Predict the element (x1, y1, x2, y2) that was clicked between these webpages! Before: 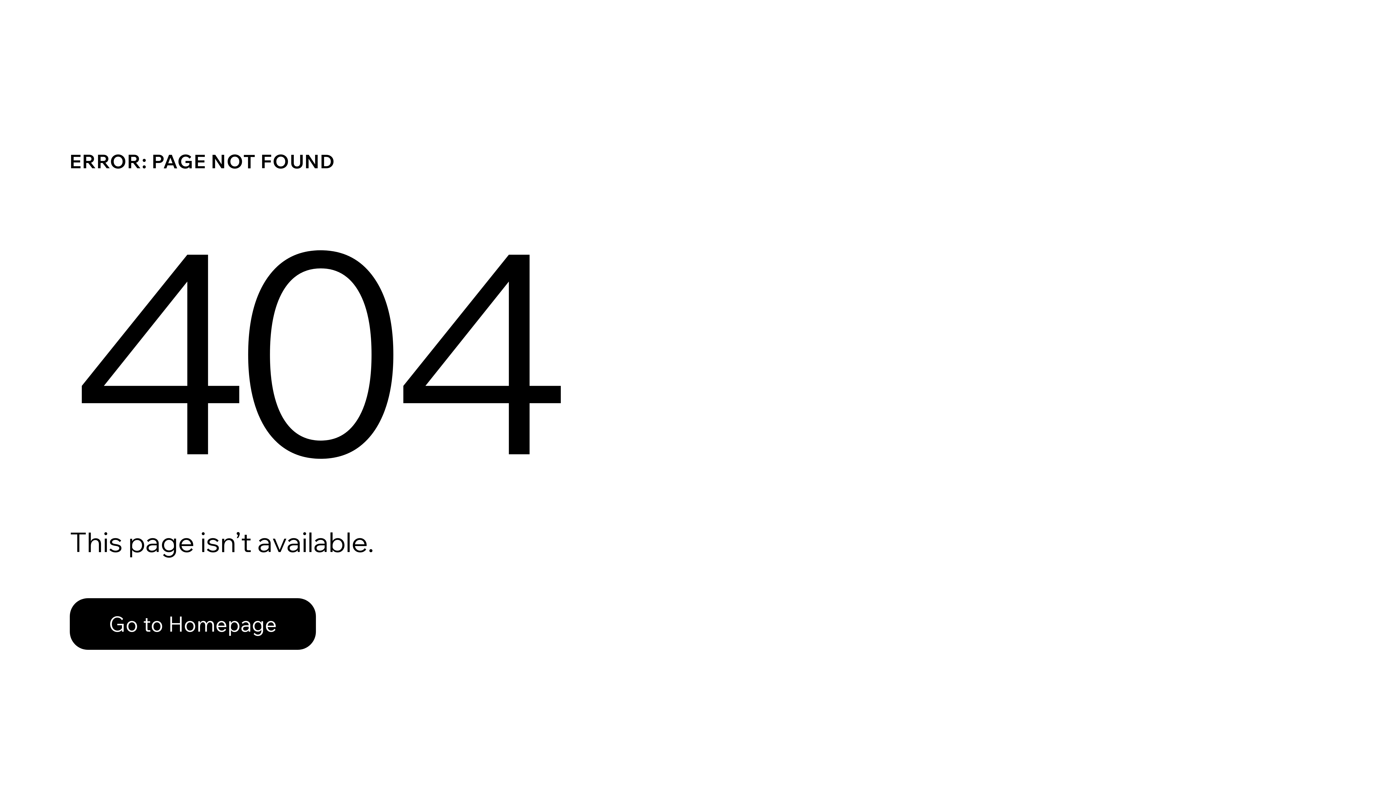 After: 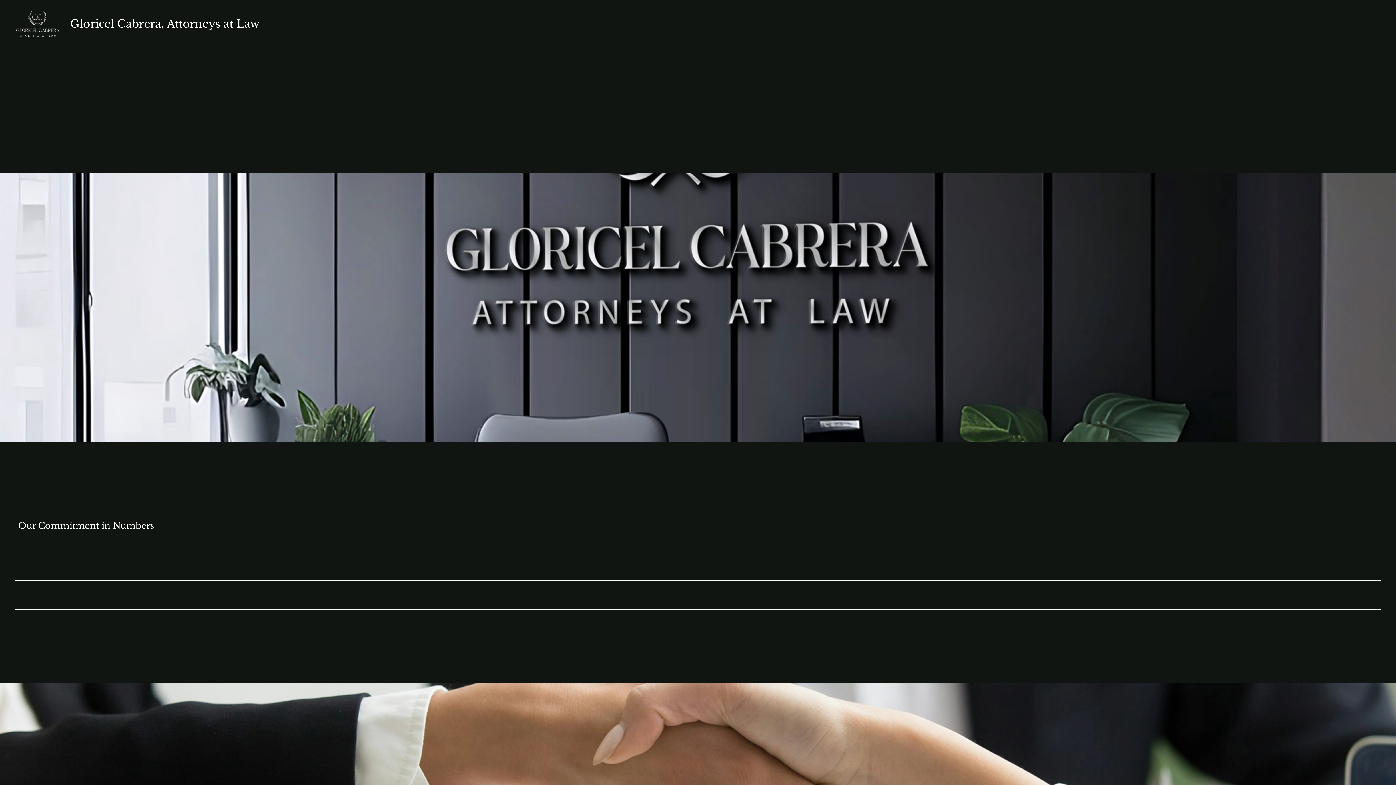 Action: bbox: (69, 598, 316, 650) label: Go to Homepage